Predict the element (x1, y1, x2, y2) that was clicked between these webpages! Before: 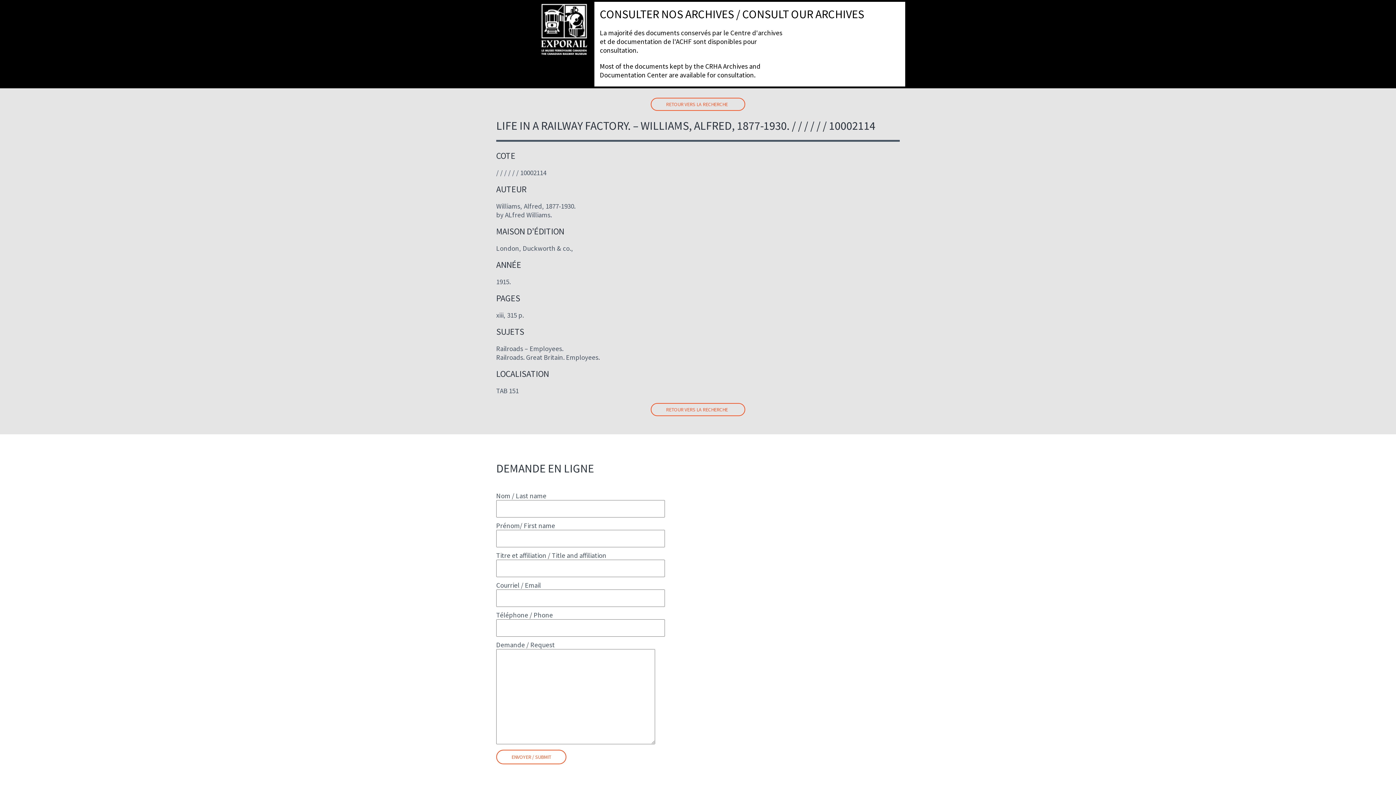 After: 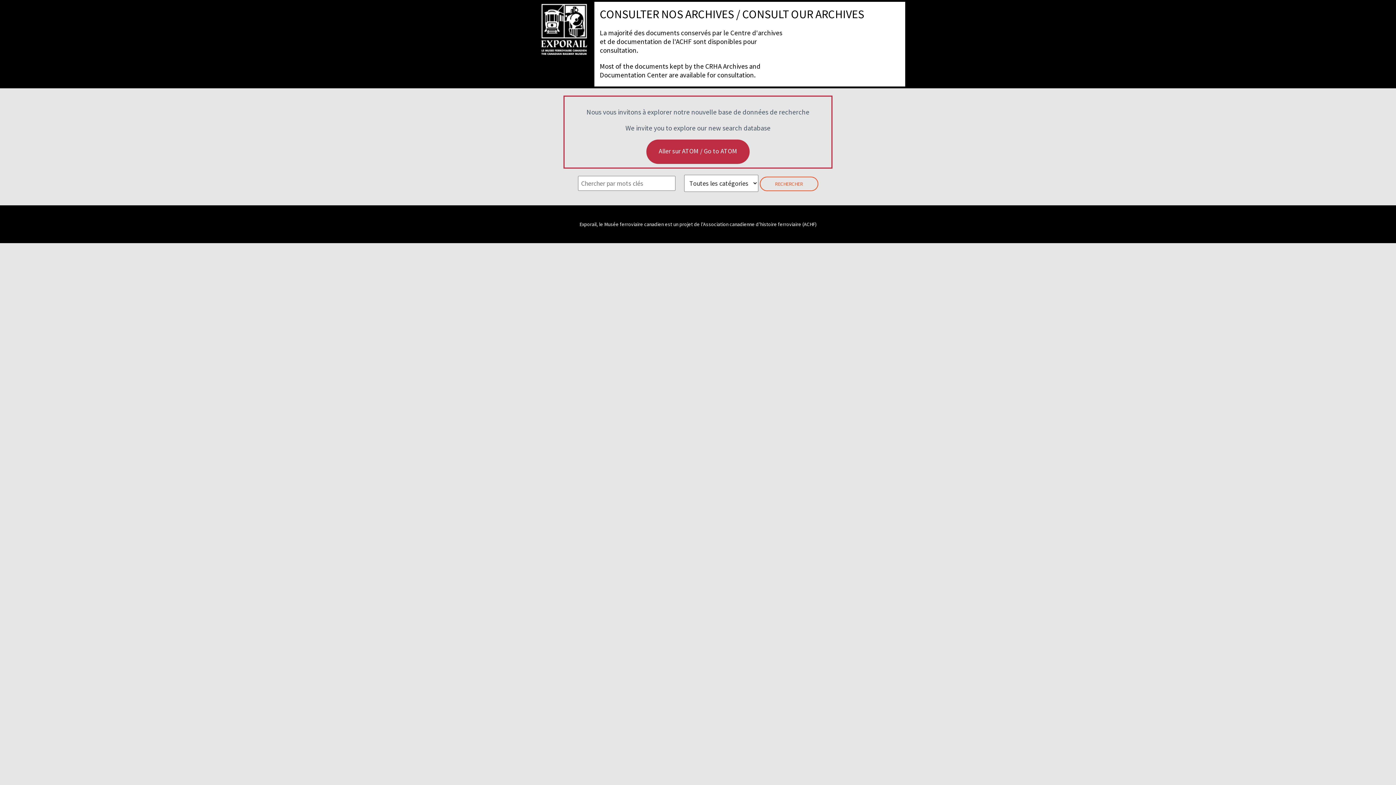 Action: bbox: (539, 1, 589, 57)